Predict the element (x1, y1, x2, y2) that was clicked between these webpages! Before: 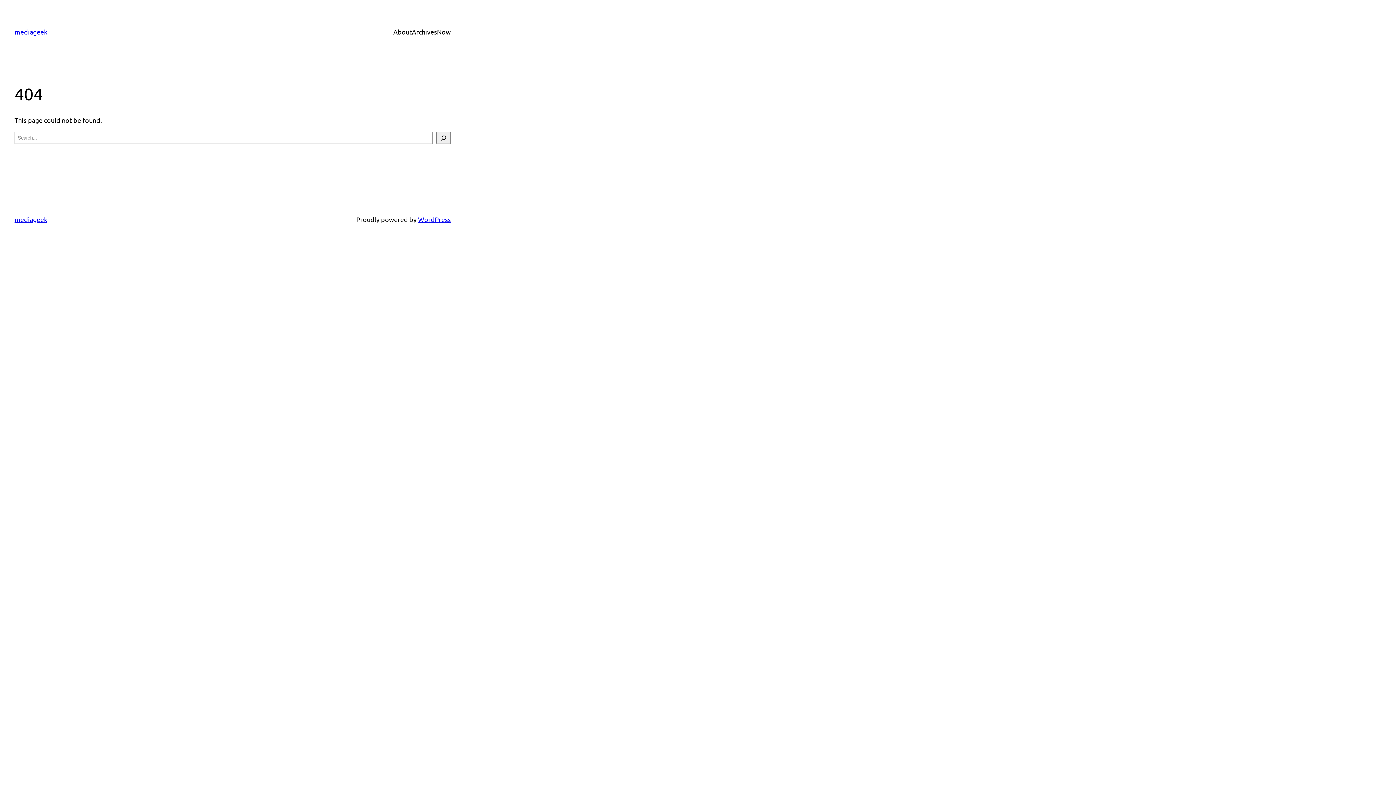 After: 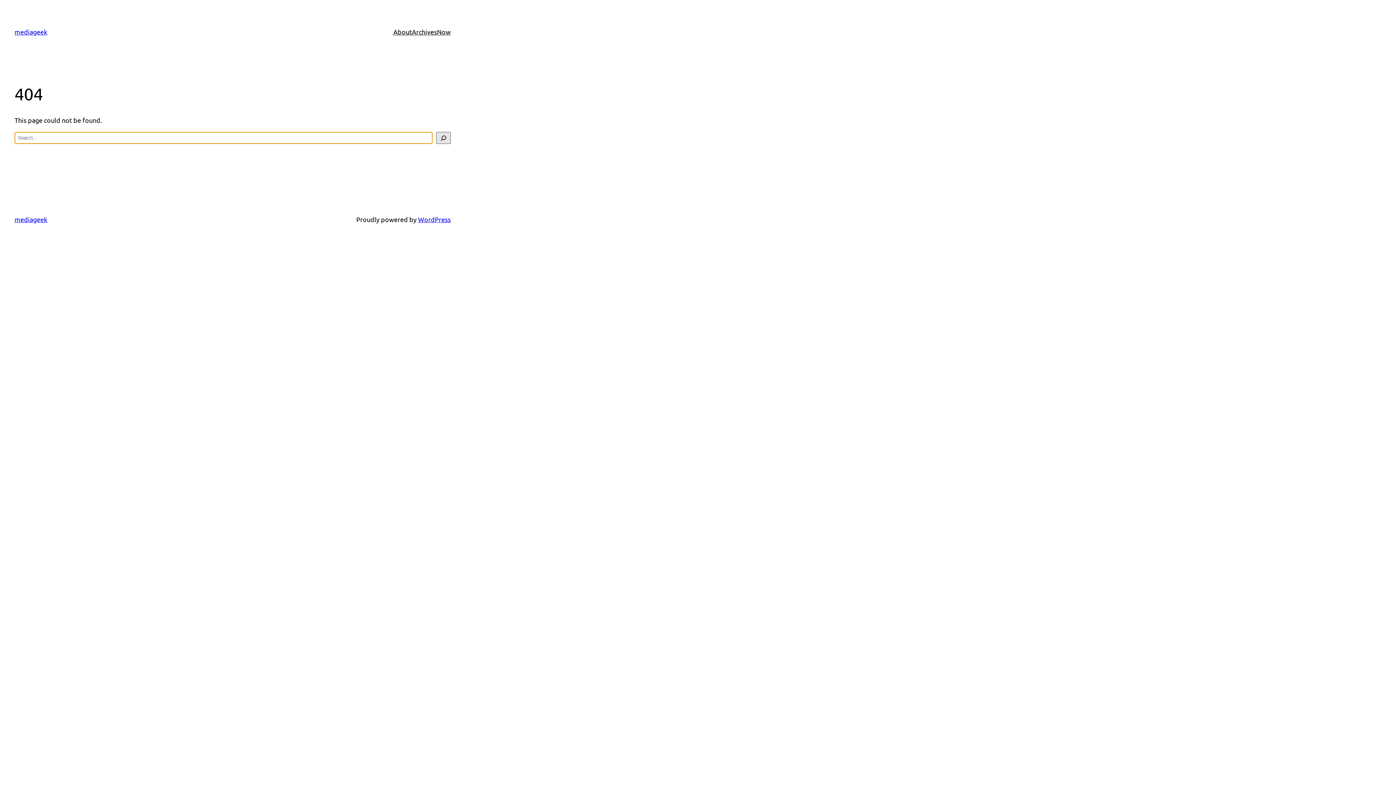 Action: bbox: (436, 132, 450, 144) label: Search